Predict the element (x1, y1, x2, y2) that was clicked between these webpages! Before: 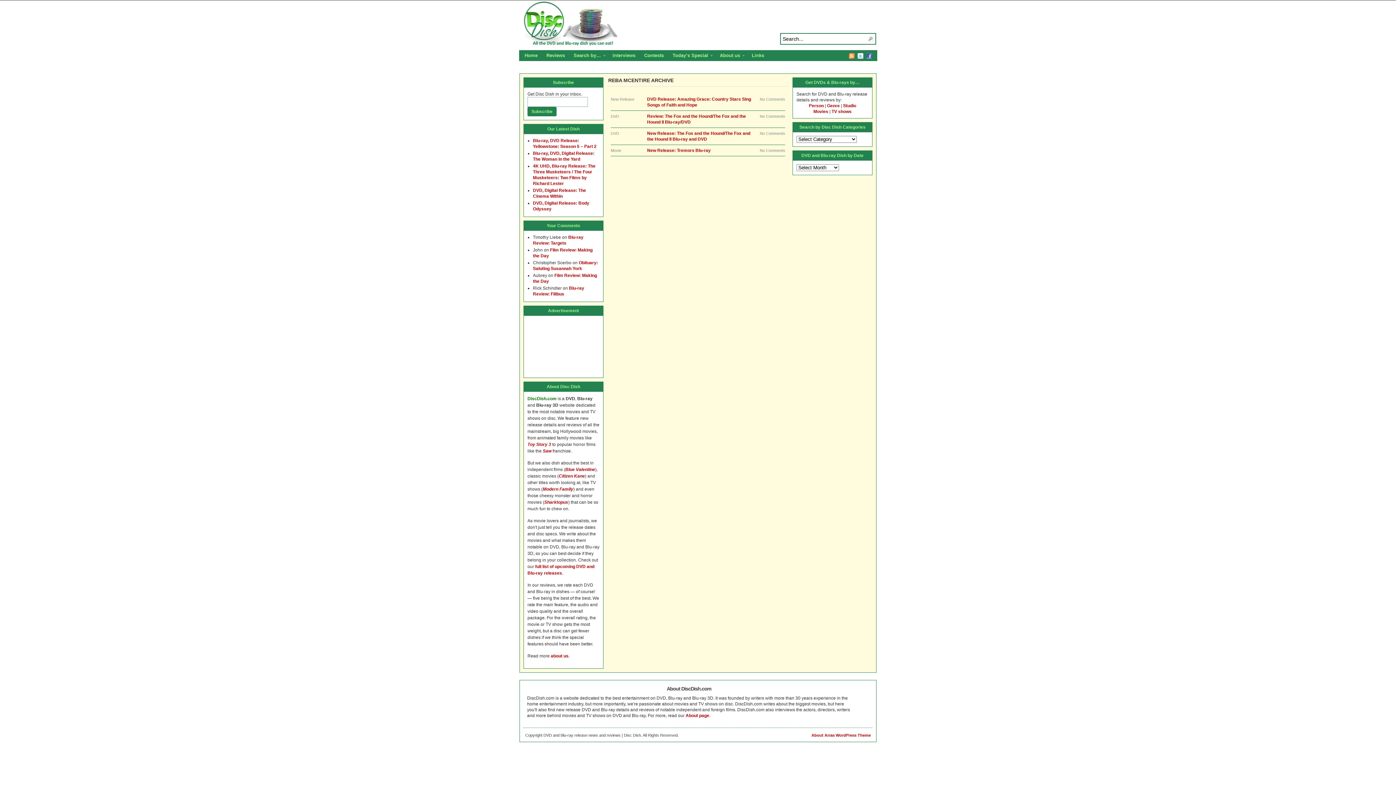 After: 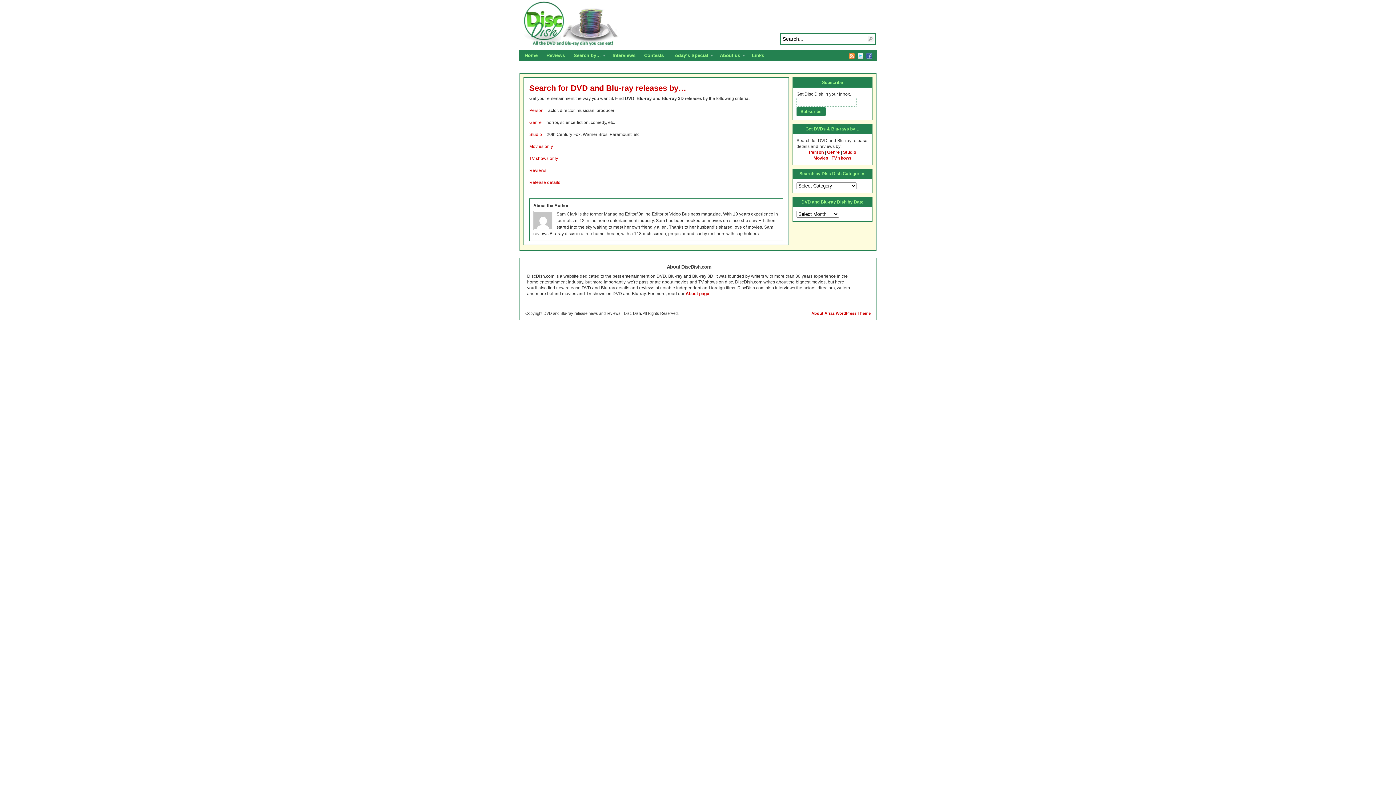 Action: bbox: (569, 50, 608, 62) label: Search by…»